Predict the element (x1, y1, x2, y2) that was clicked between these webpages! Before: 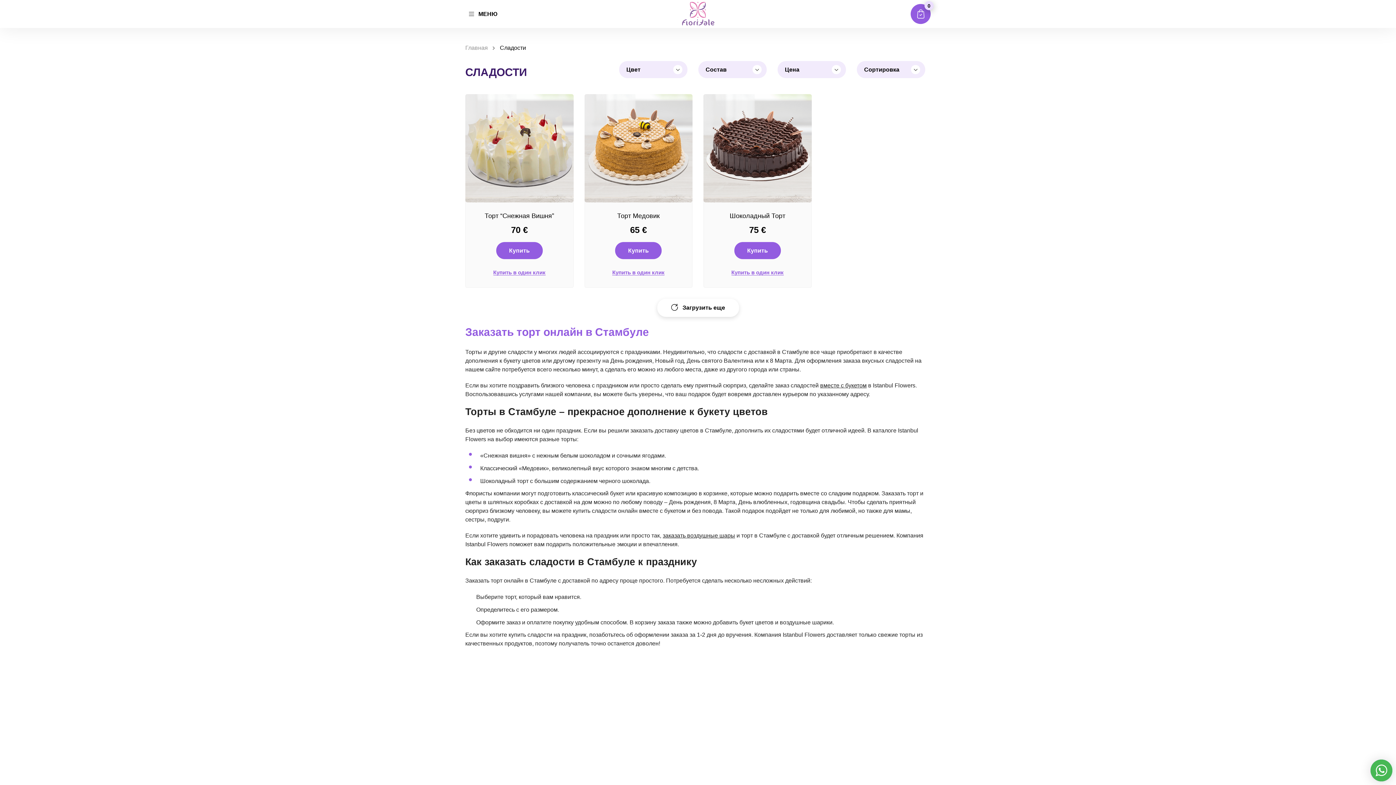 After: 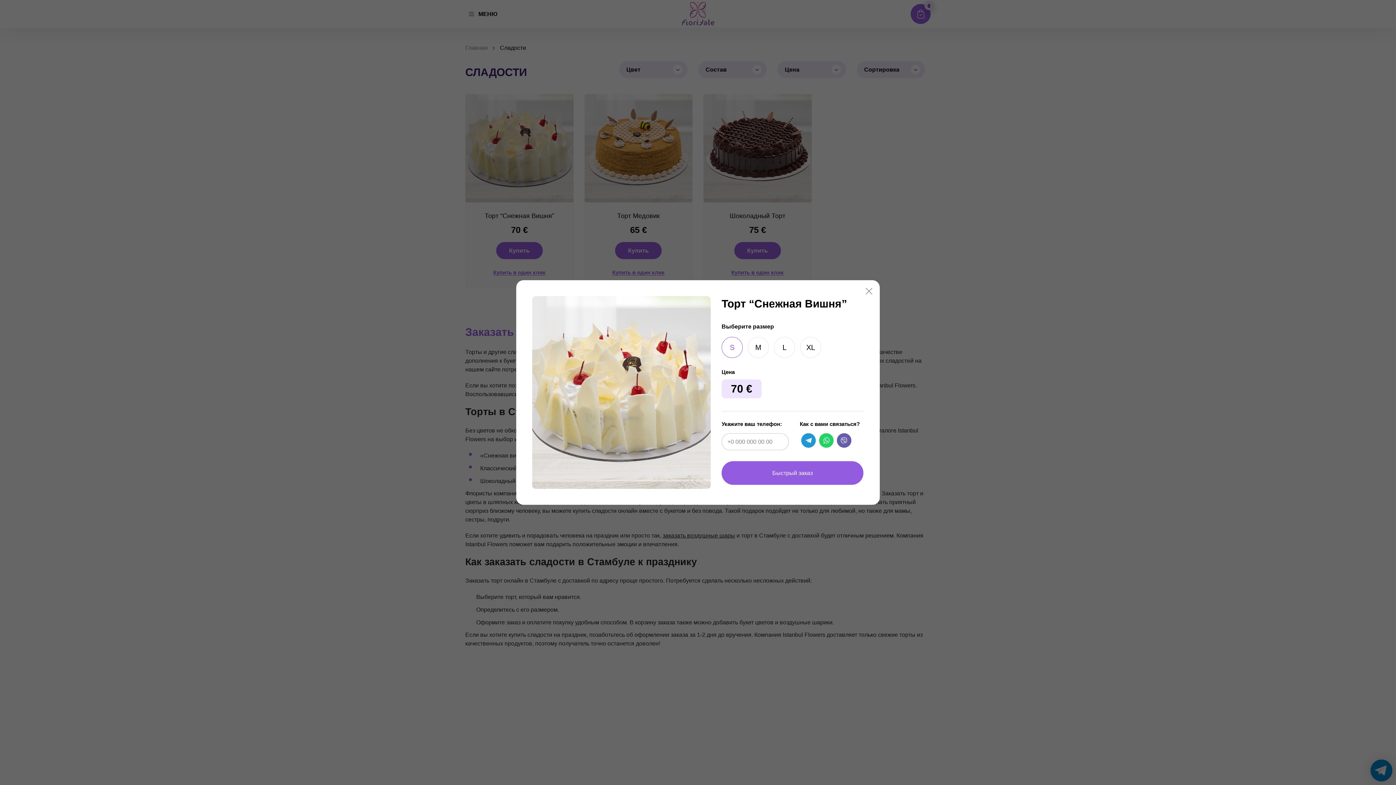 Action: label: Купить в один клик bbox: (493, 269, 545, 275)